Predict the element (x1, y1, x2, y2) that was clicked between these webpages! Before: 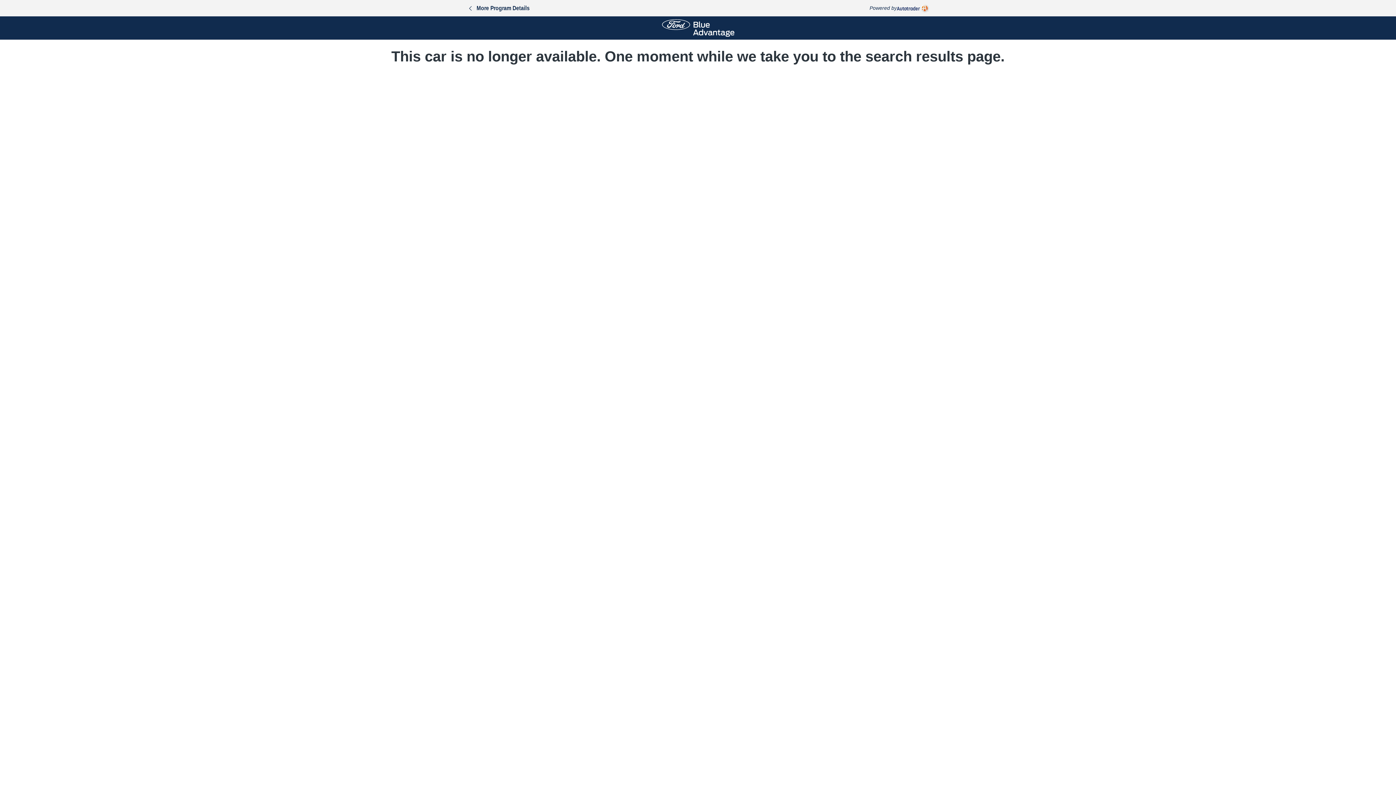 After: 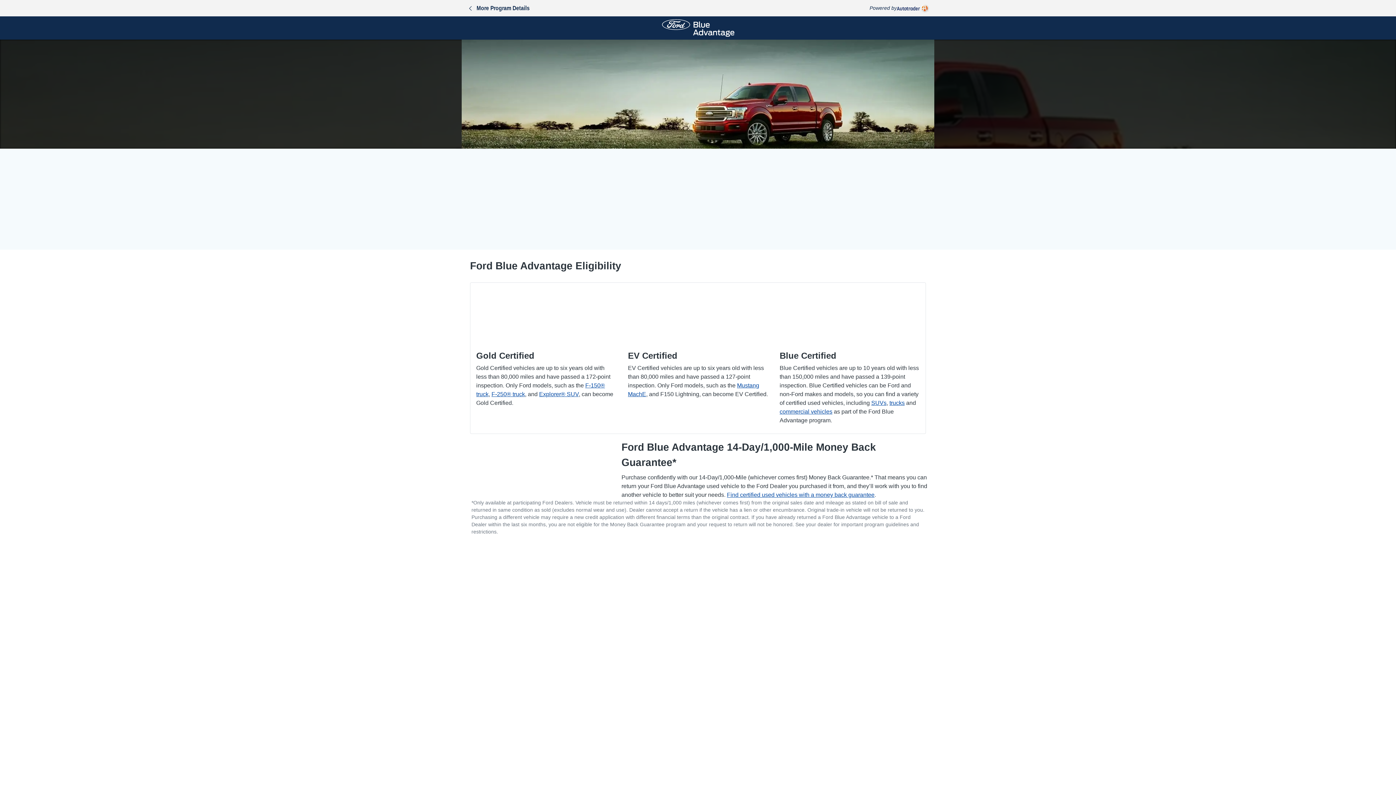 Action: bbox: (662, 19, 734, 36)